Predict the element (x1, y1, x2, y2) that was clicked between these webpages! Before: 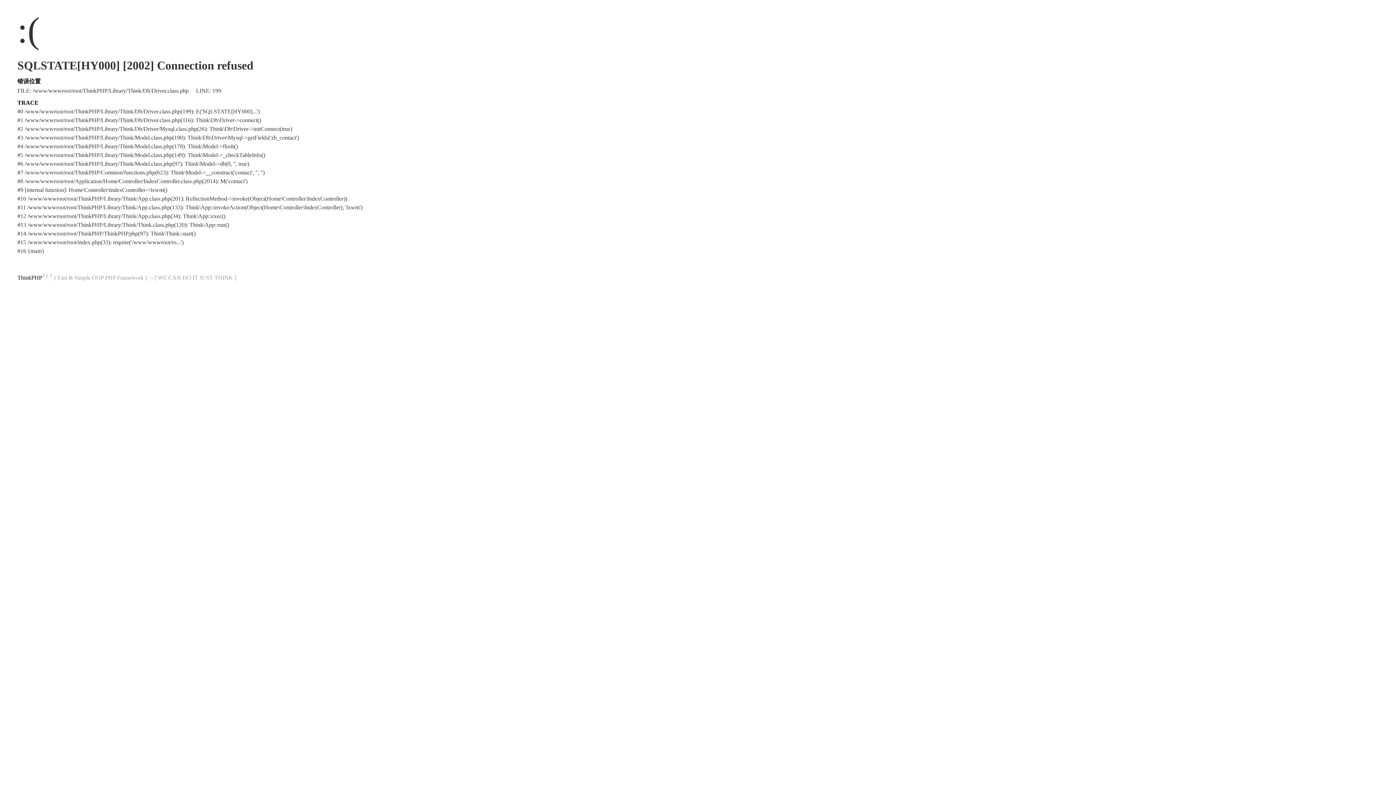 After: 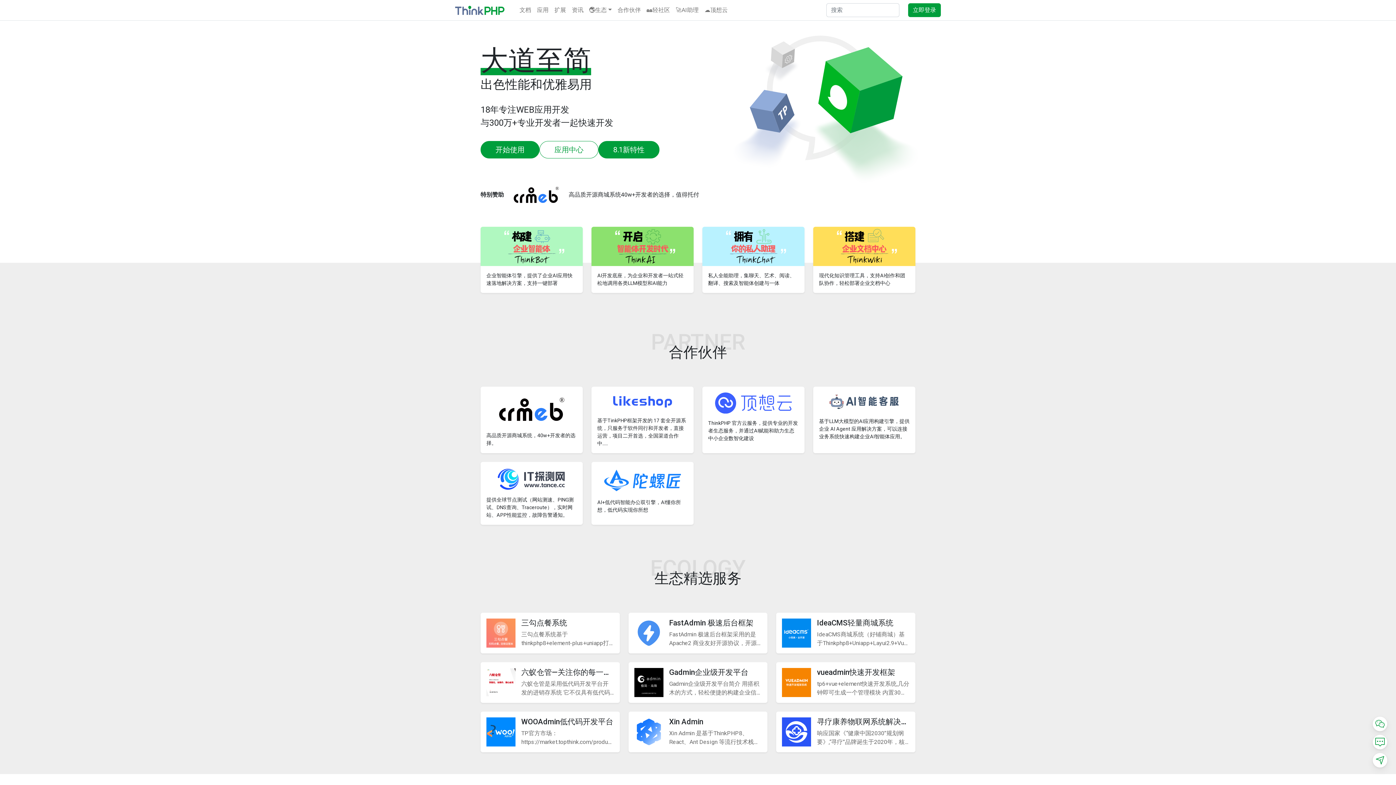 Action: label: ThinkPHP bbox: (17, 274, 42, 280)